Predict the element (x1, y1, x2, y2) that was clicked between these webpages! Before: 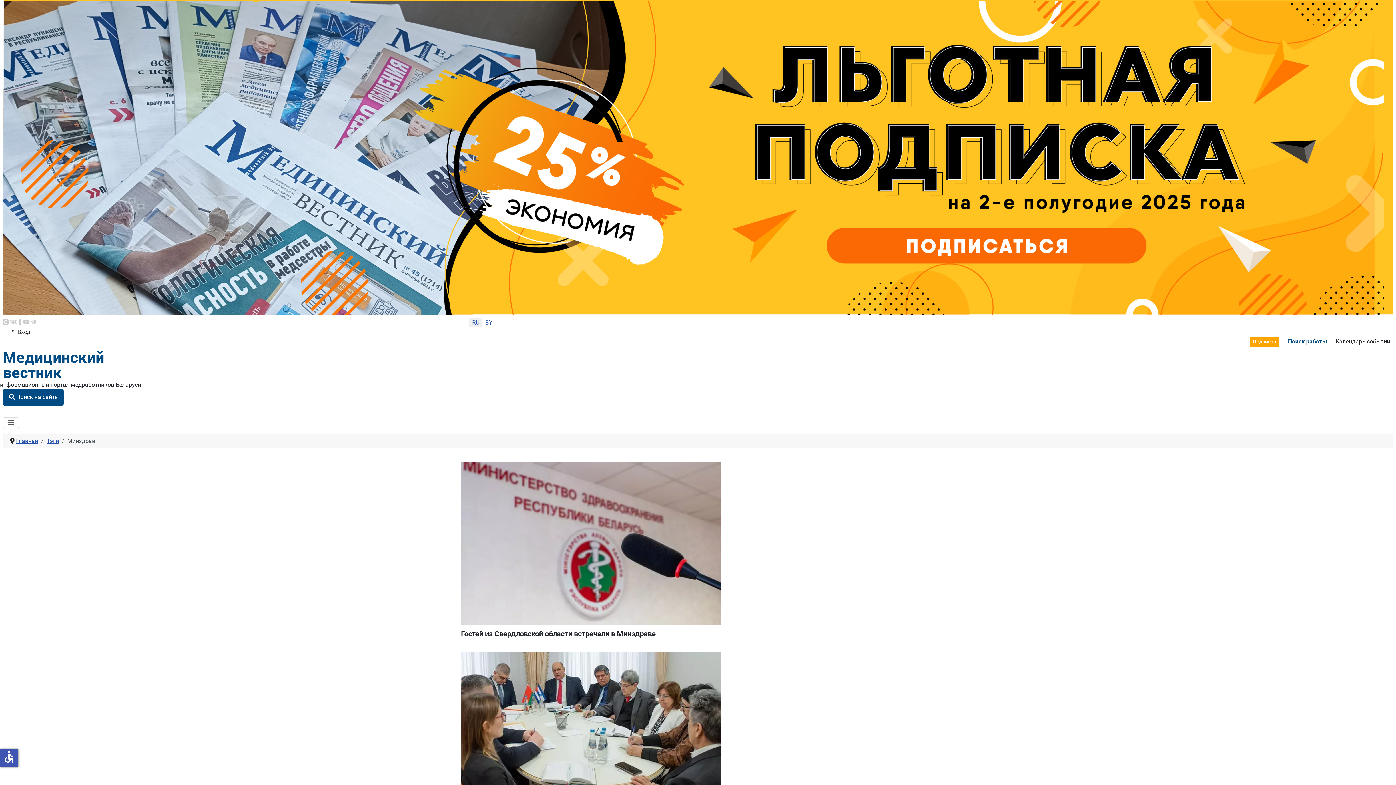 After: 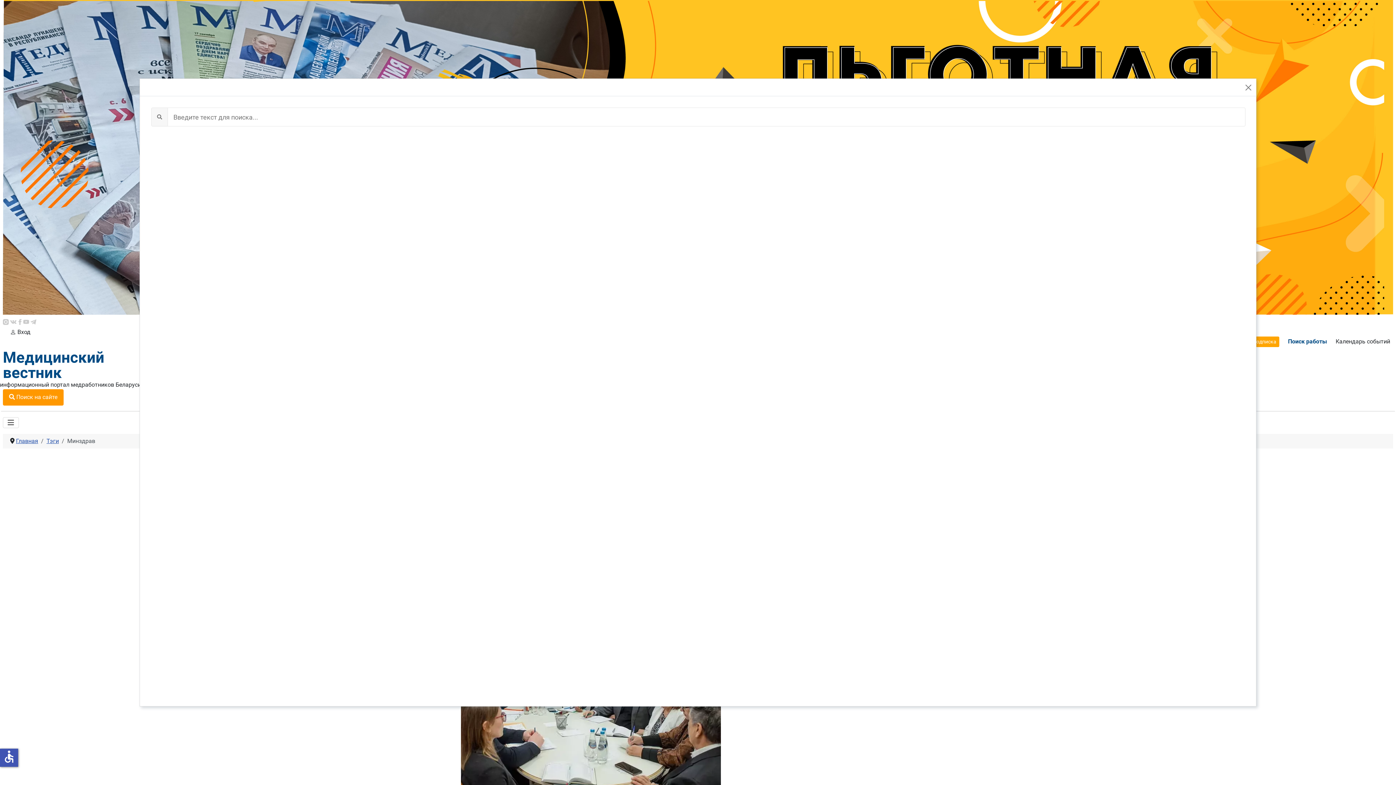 Action: label:  Поиск на сайте bbox: (2, 389, 63, 405)